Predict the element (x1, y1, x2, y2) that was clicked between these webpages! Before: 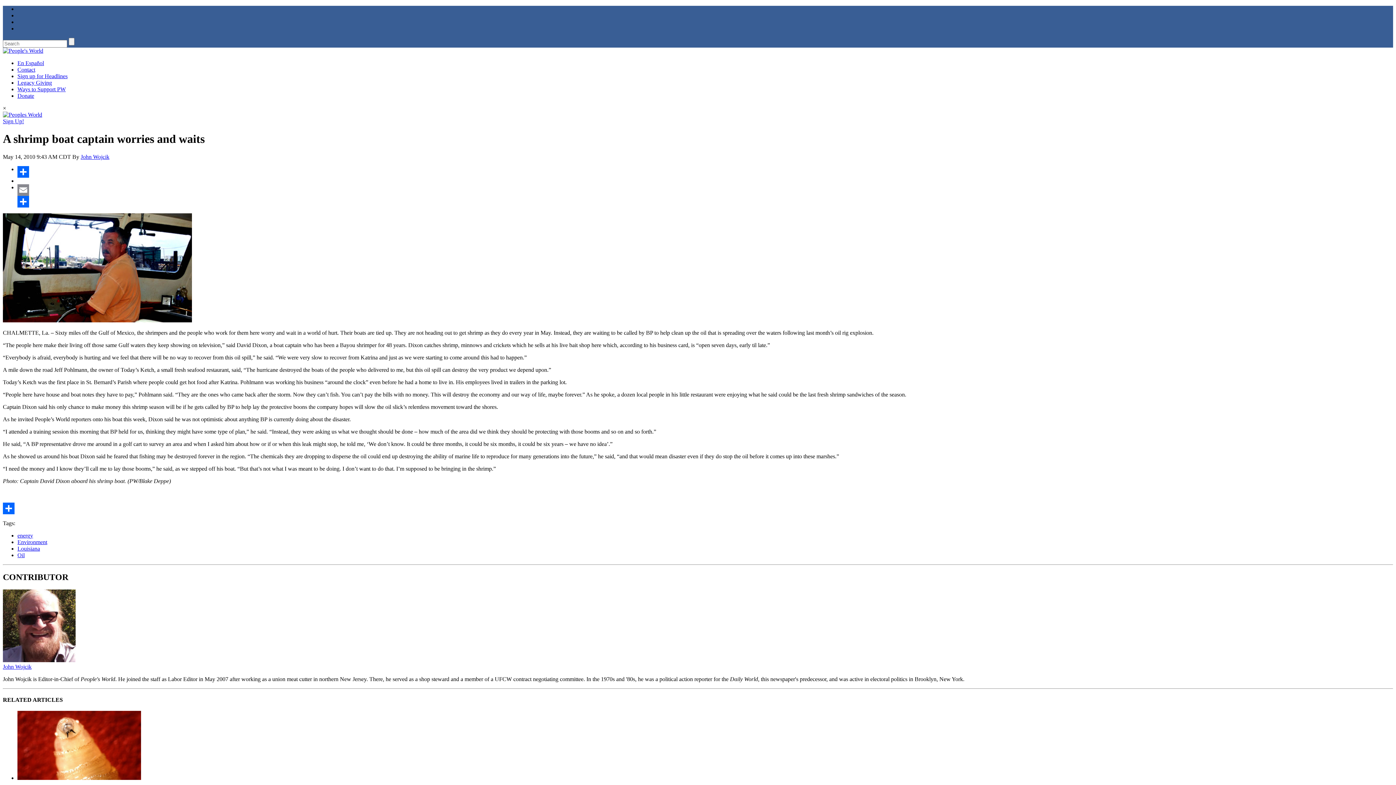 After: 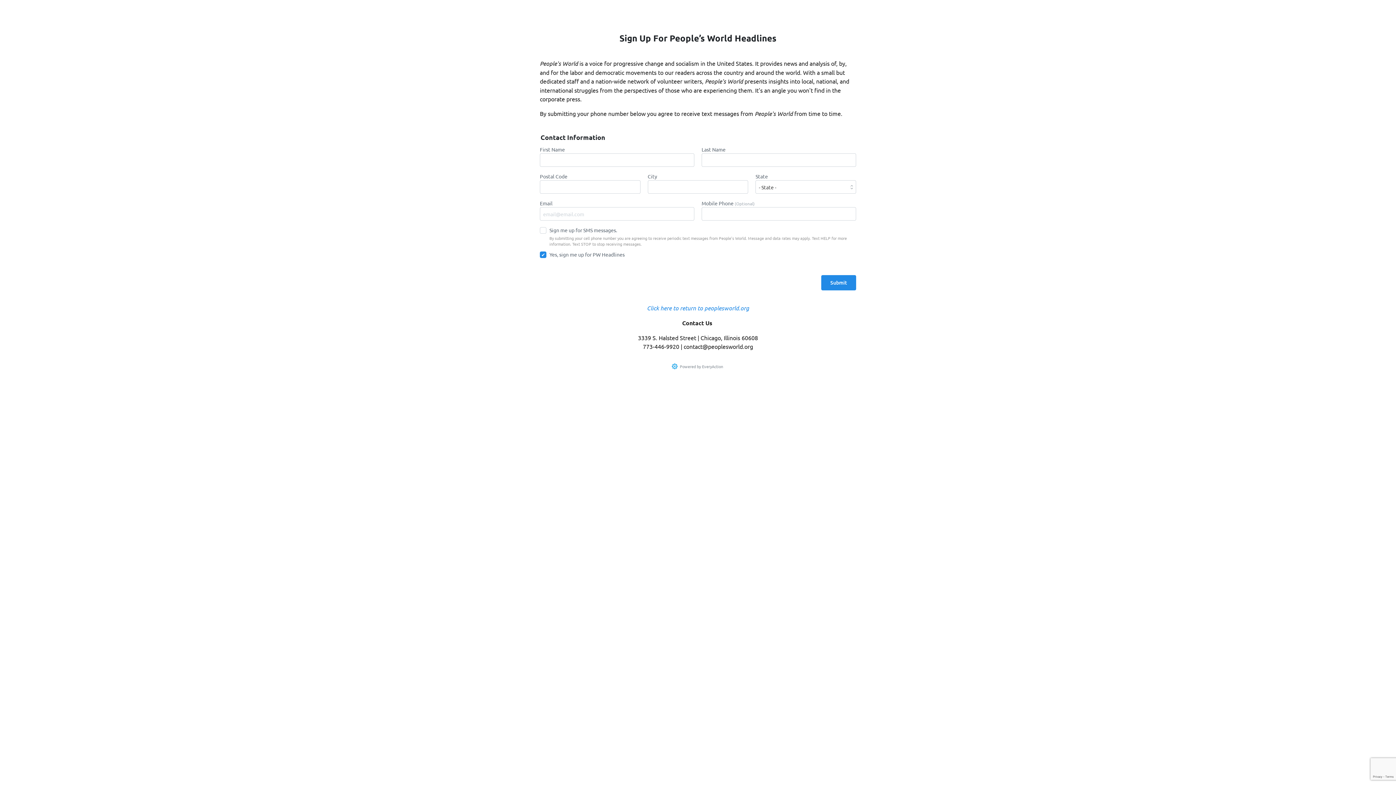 Action: bbox: (17, 73, 67, 79) label: Sign up for Headlines